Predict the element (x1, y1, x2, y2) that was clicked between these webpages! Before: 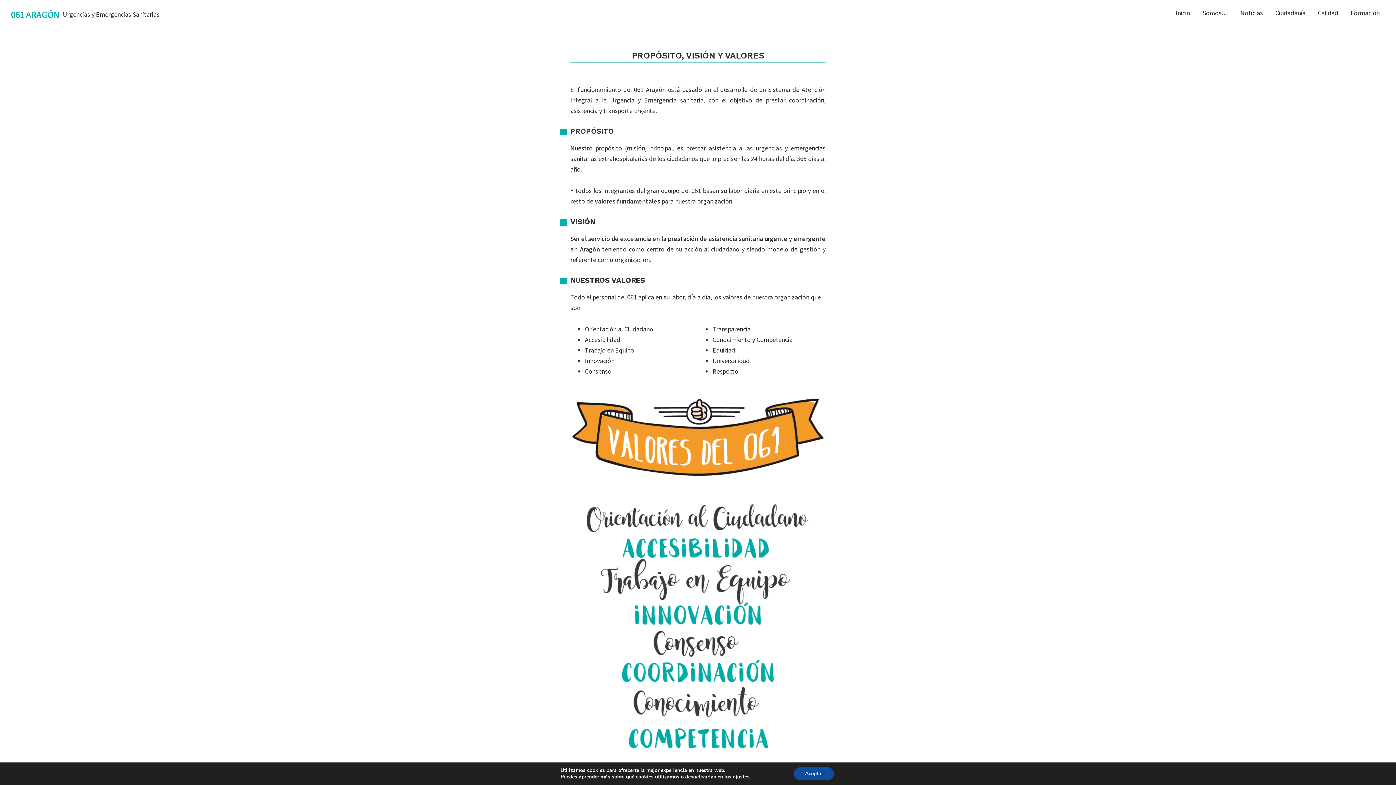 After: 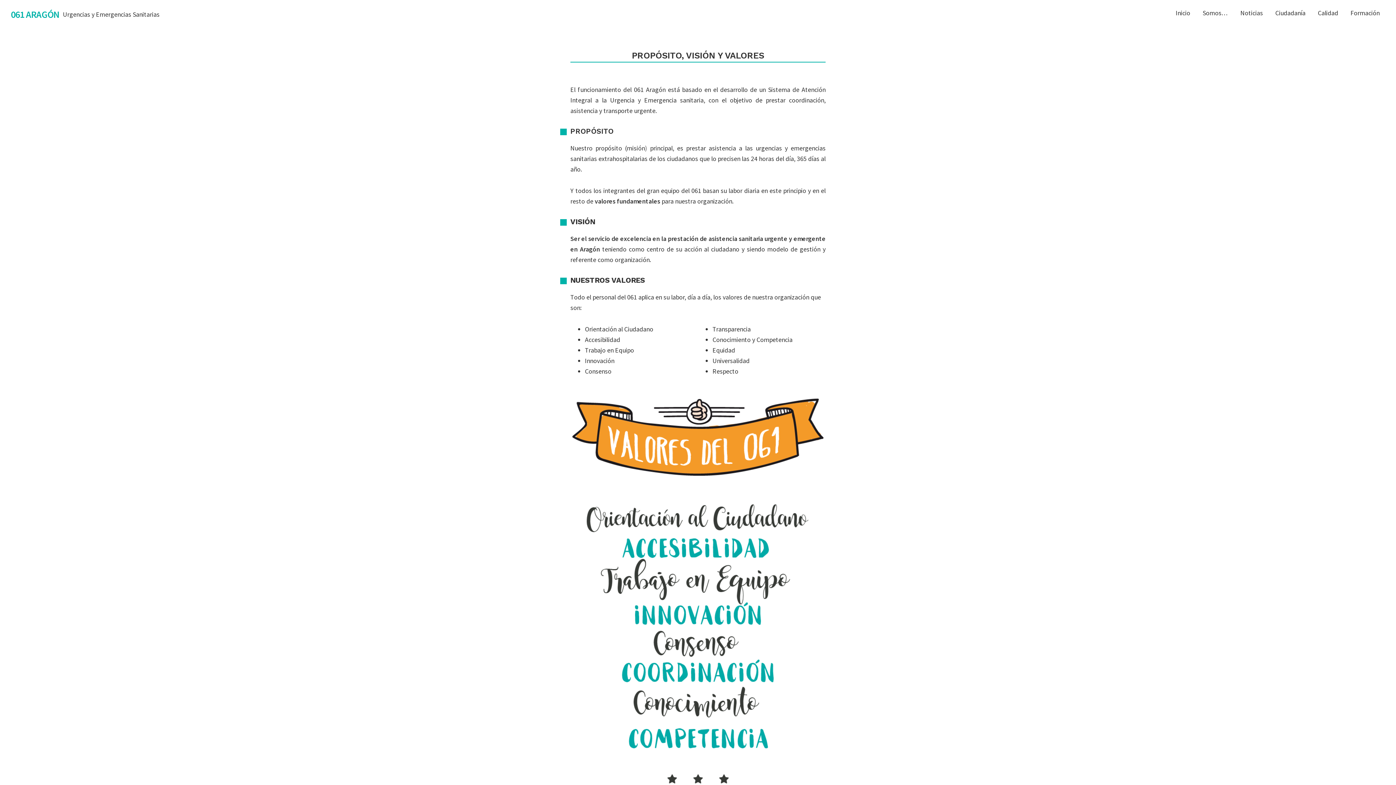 Action: bbox: (801, 767, 842, 780) label: Aceptar